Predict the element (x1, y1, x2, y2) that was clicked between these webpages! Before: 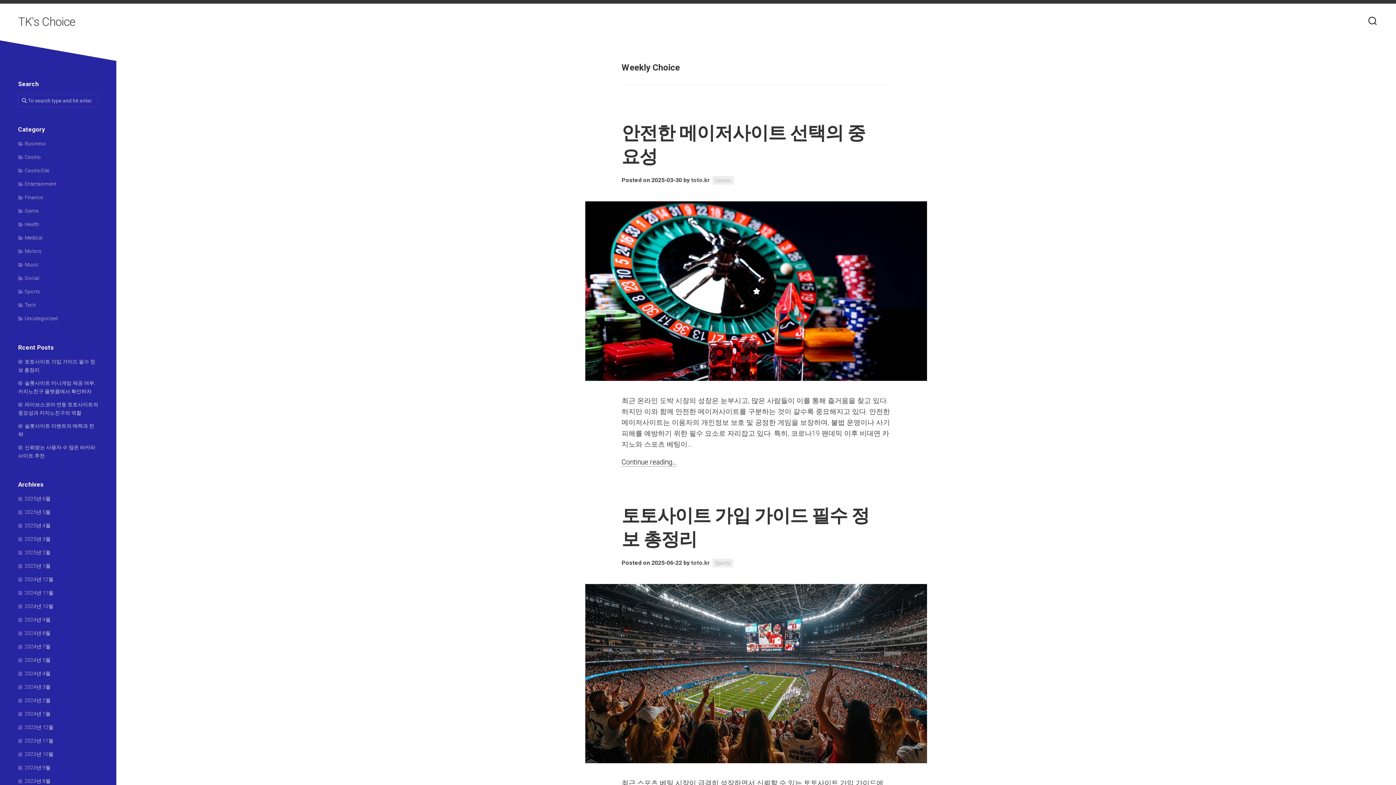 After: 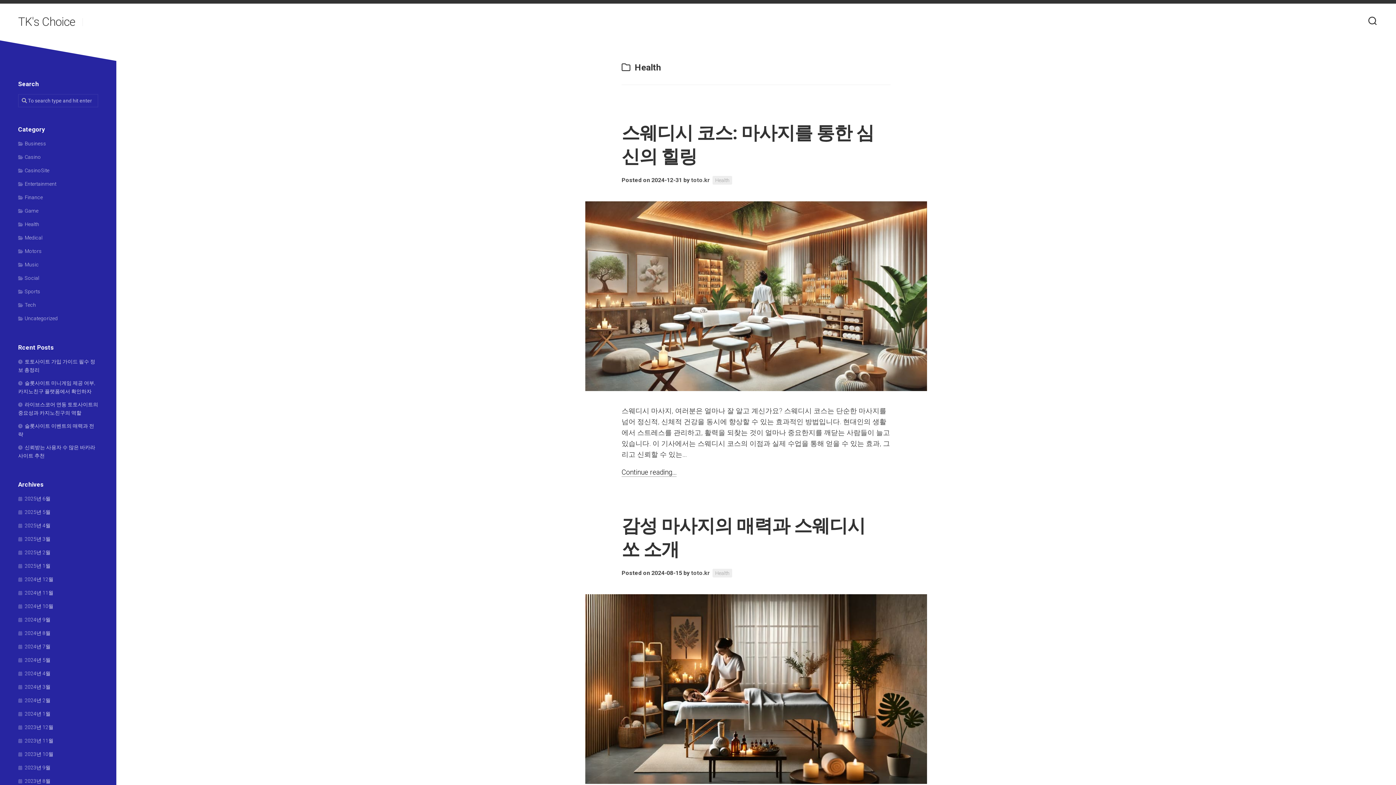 Action: bbox: (18, 221, 39, 227) label: Health